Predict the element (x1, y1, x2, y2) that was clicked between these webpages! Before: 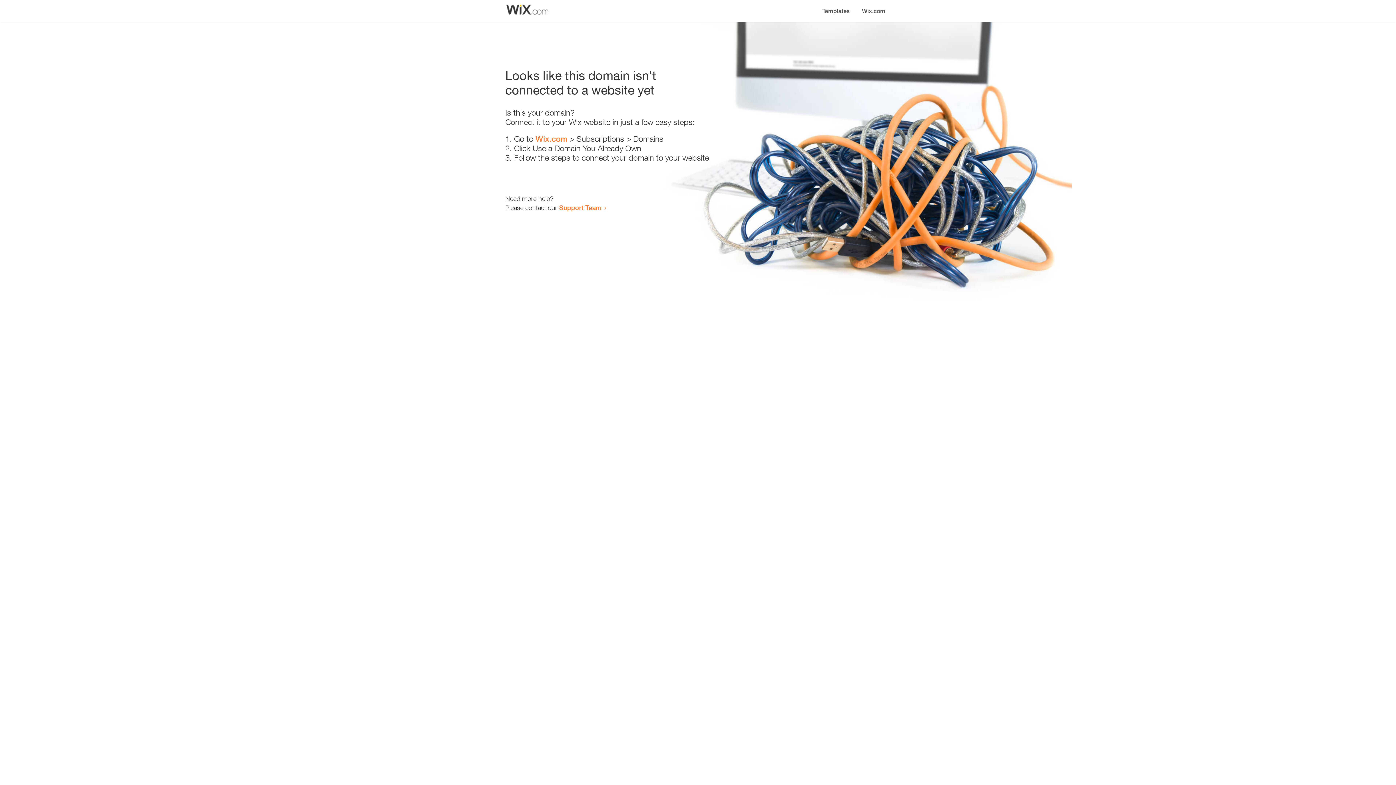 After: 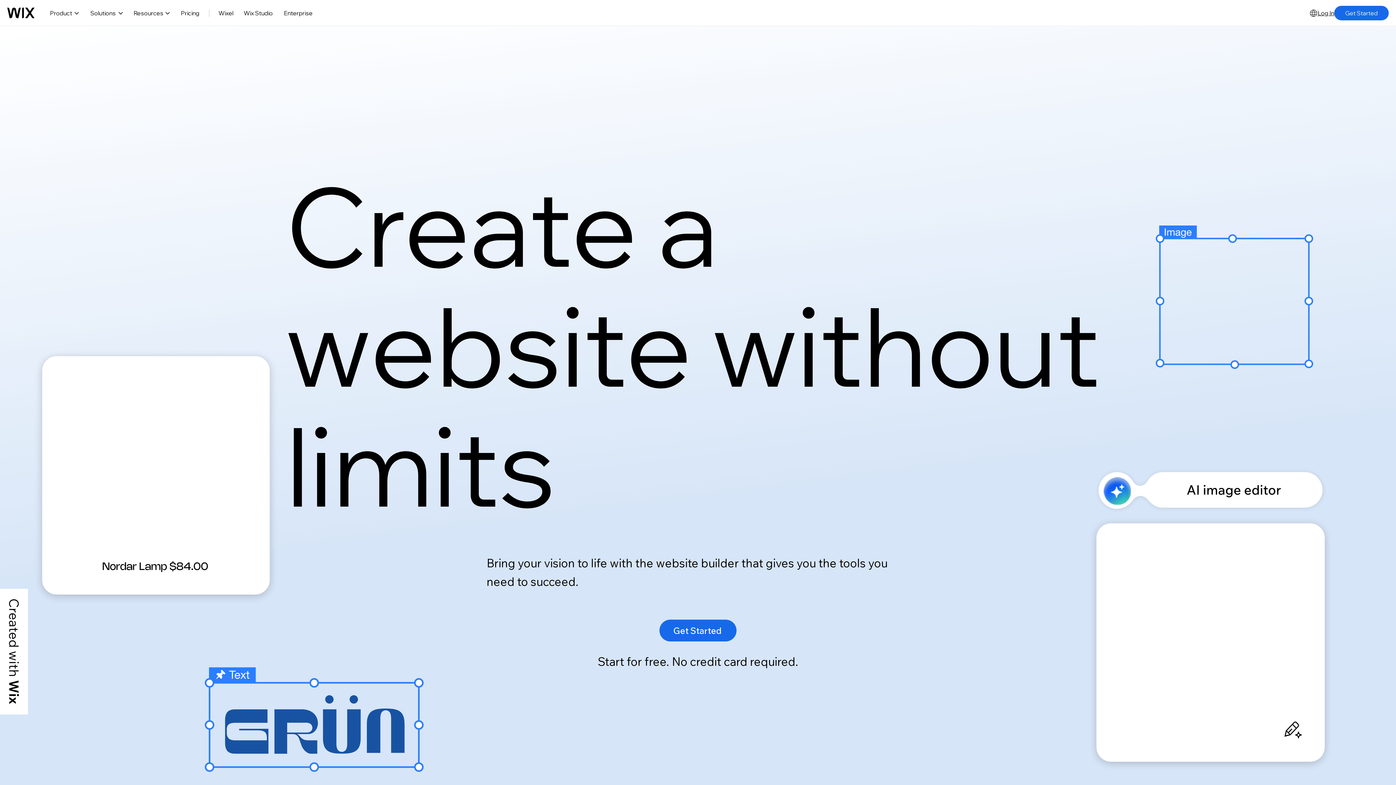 Action: bbox: (535, 134, 567, 143) label: Wix.com